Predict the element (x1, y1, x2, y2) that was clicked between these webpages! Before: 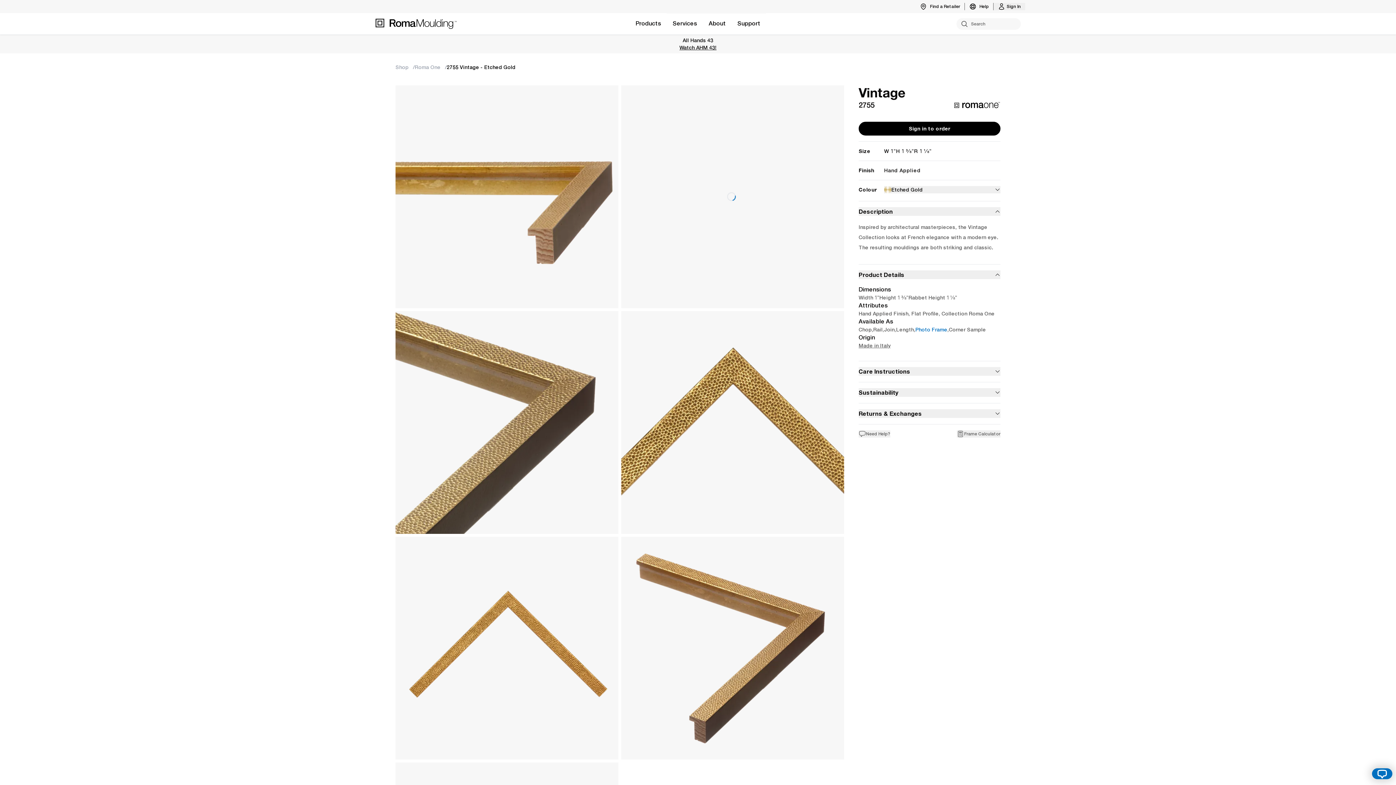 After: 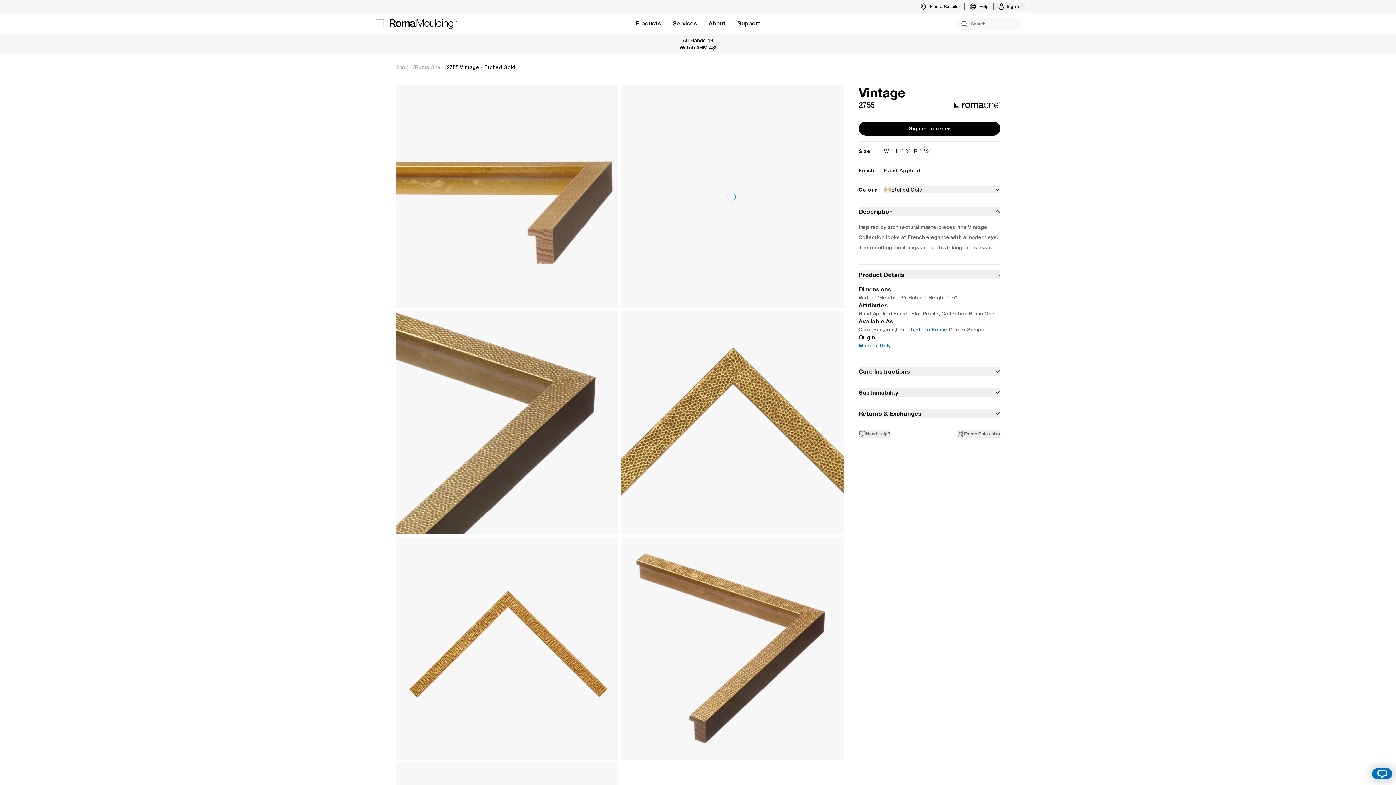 Action: label: Made in Italy bbox: (858, 342, 890, 348)